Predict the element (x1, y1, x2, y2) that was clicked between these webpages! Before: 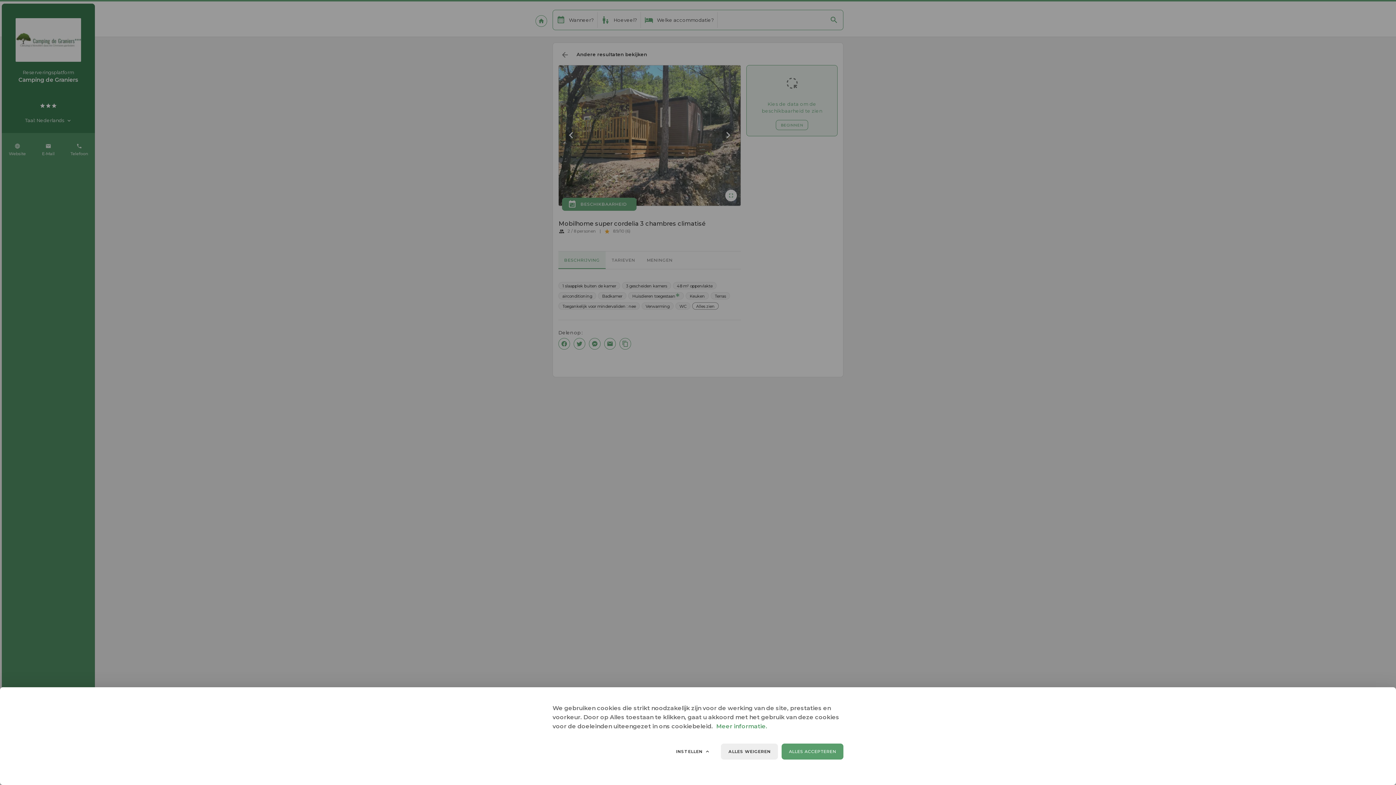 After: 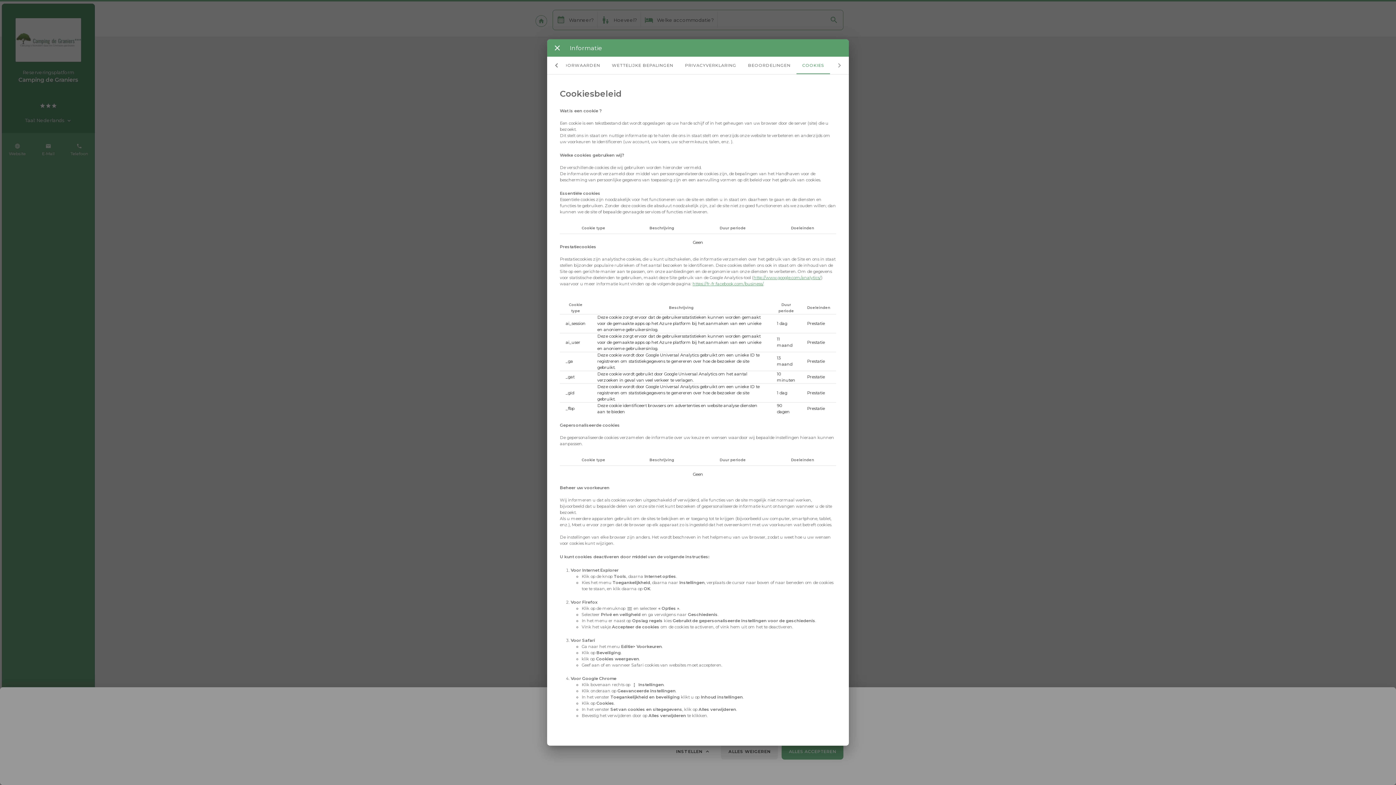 Action: label: Meer informatie. bbox: (716, 740, 767, 747)